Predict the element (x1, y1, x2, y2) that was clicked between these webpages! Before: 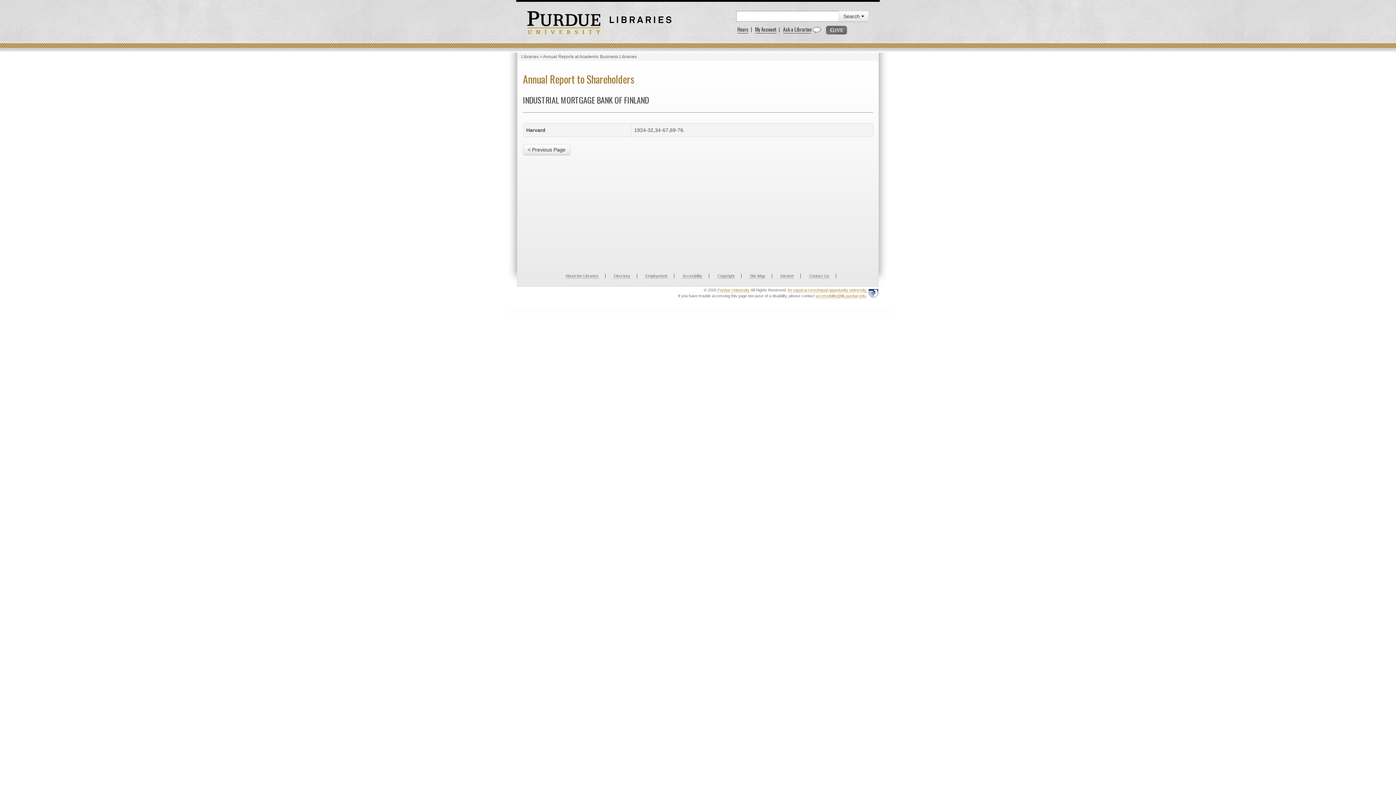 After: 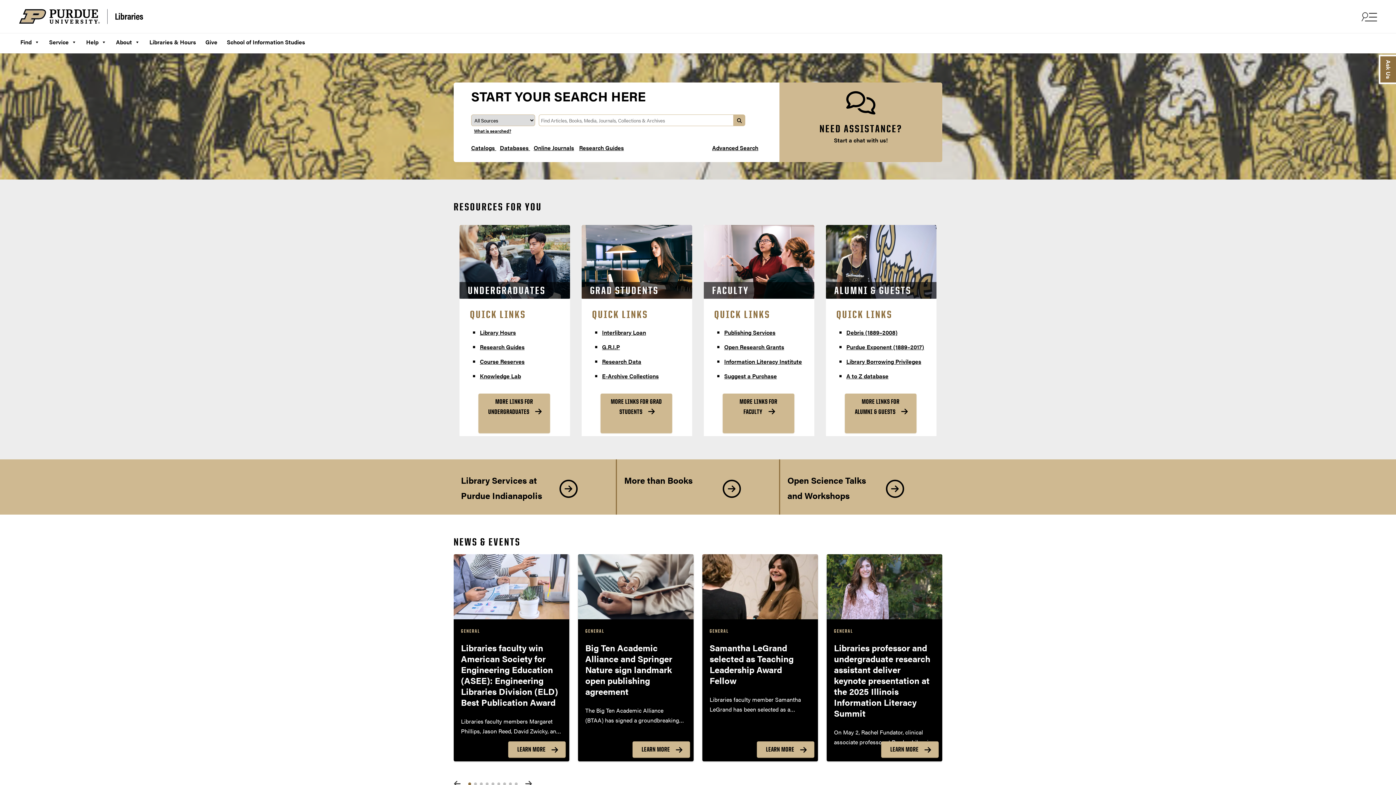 Action: bbox: (609, 16, 671, 22)